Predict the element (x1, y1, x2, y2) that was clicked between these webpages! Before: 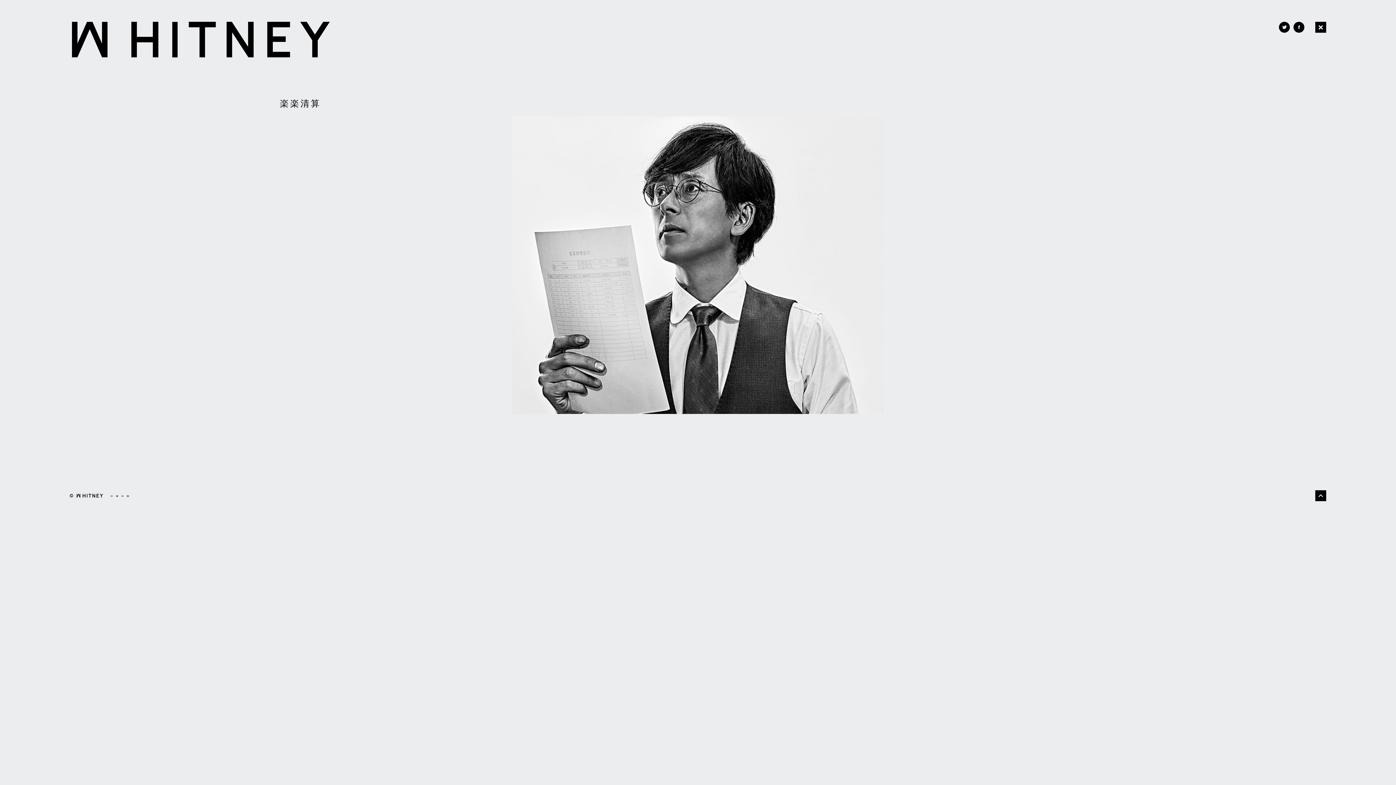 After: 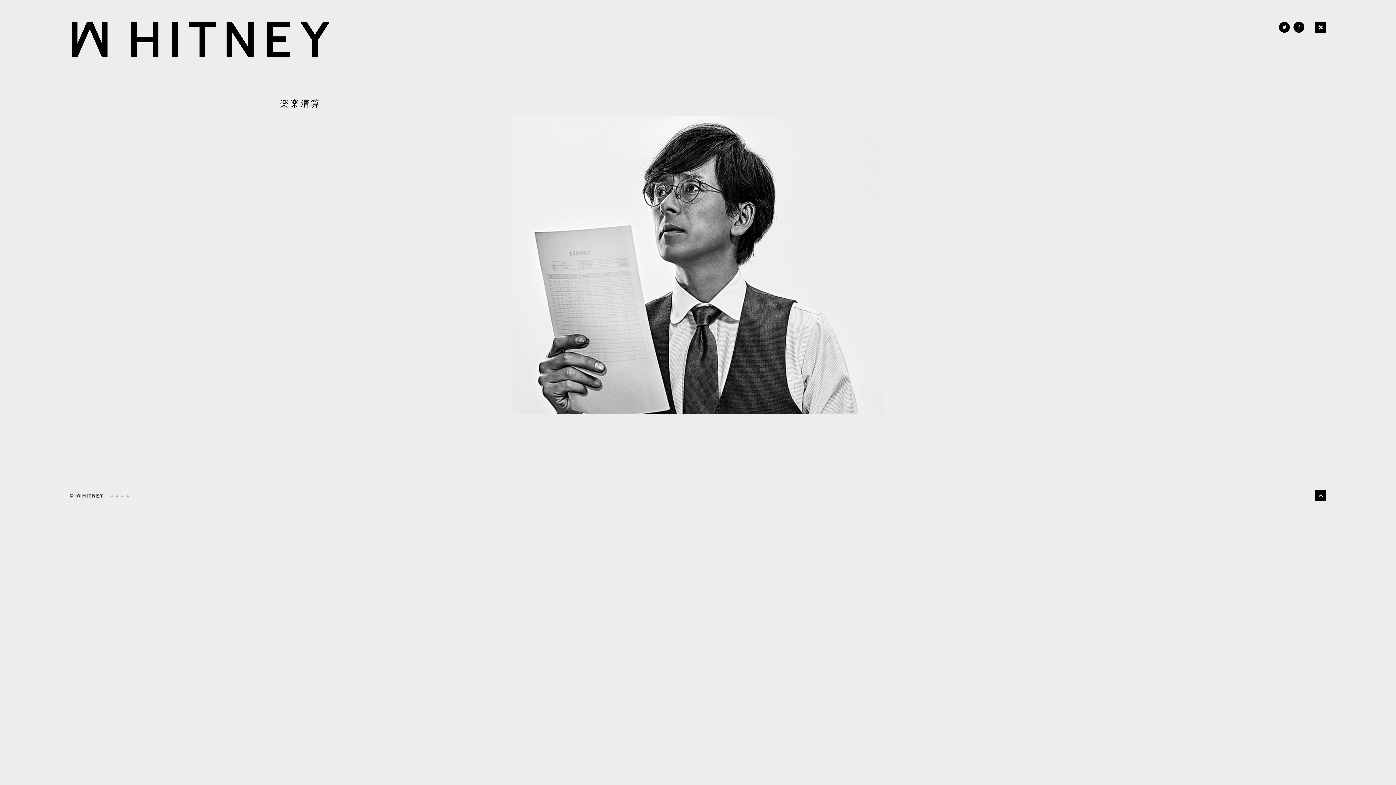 Action: bbox: (1279, 21, 1290, 32)